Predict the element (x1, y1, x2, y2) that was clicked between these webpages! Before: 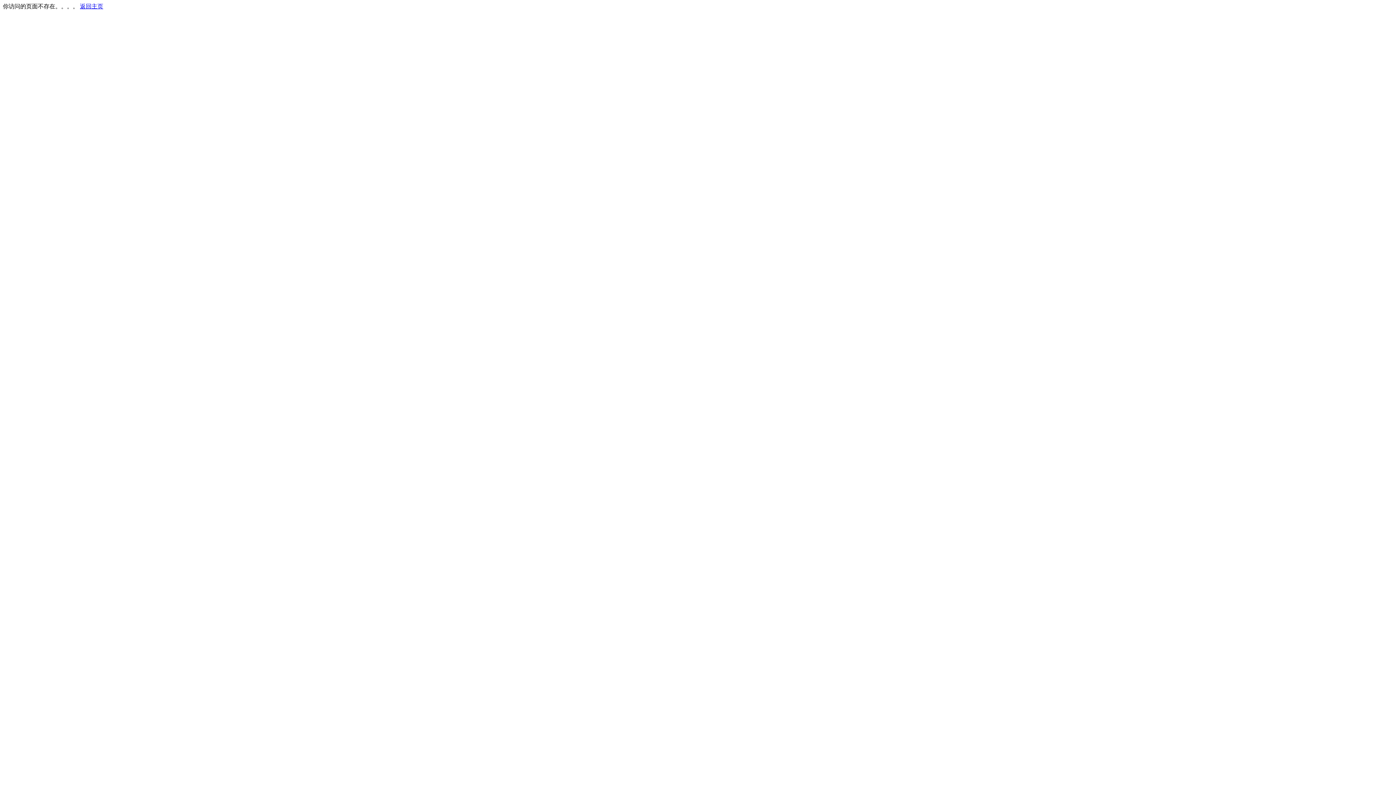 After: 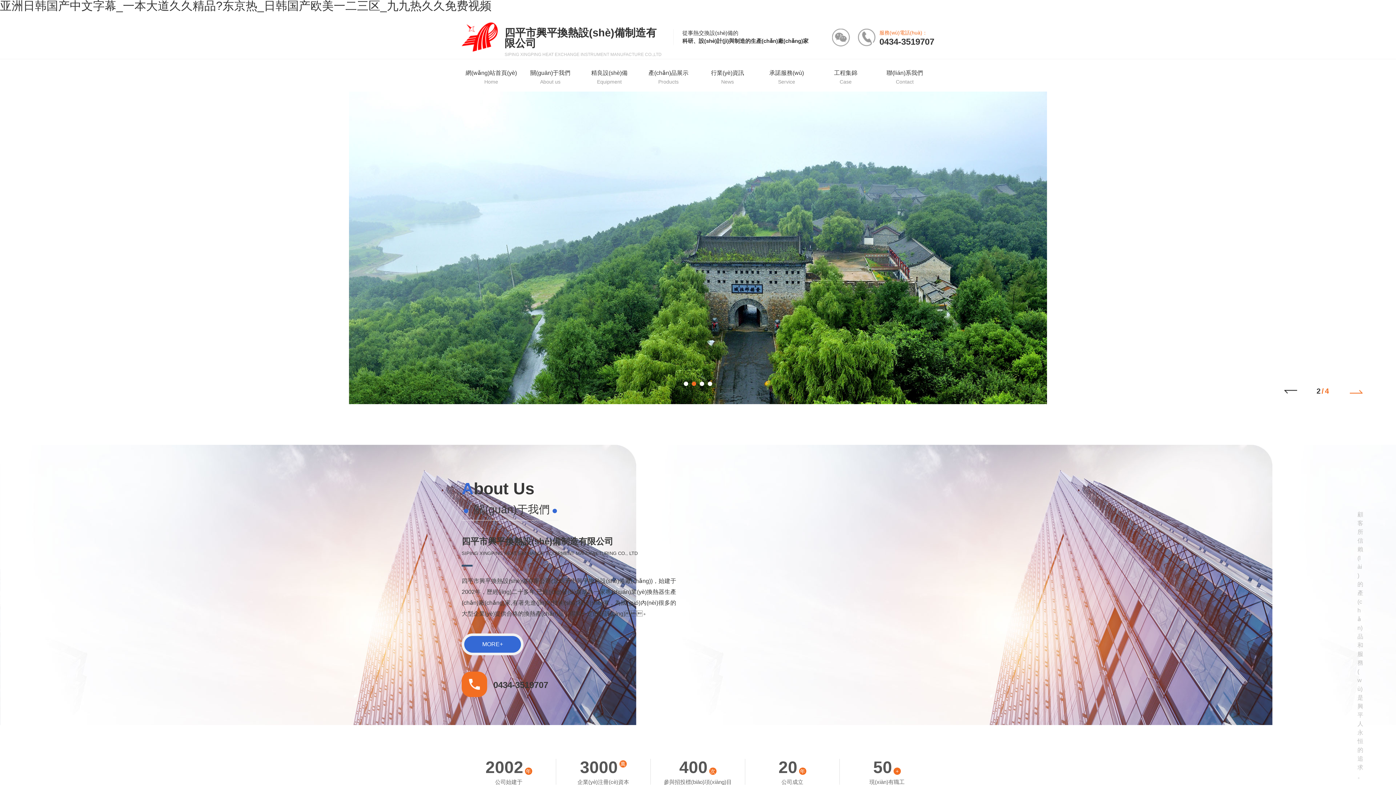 Action: bbox: (80, 3, 103, 9) label: 返回主页